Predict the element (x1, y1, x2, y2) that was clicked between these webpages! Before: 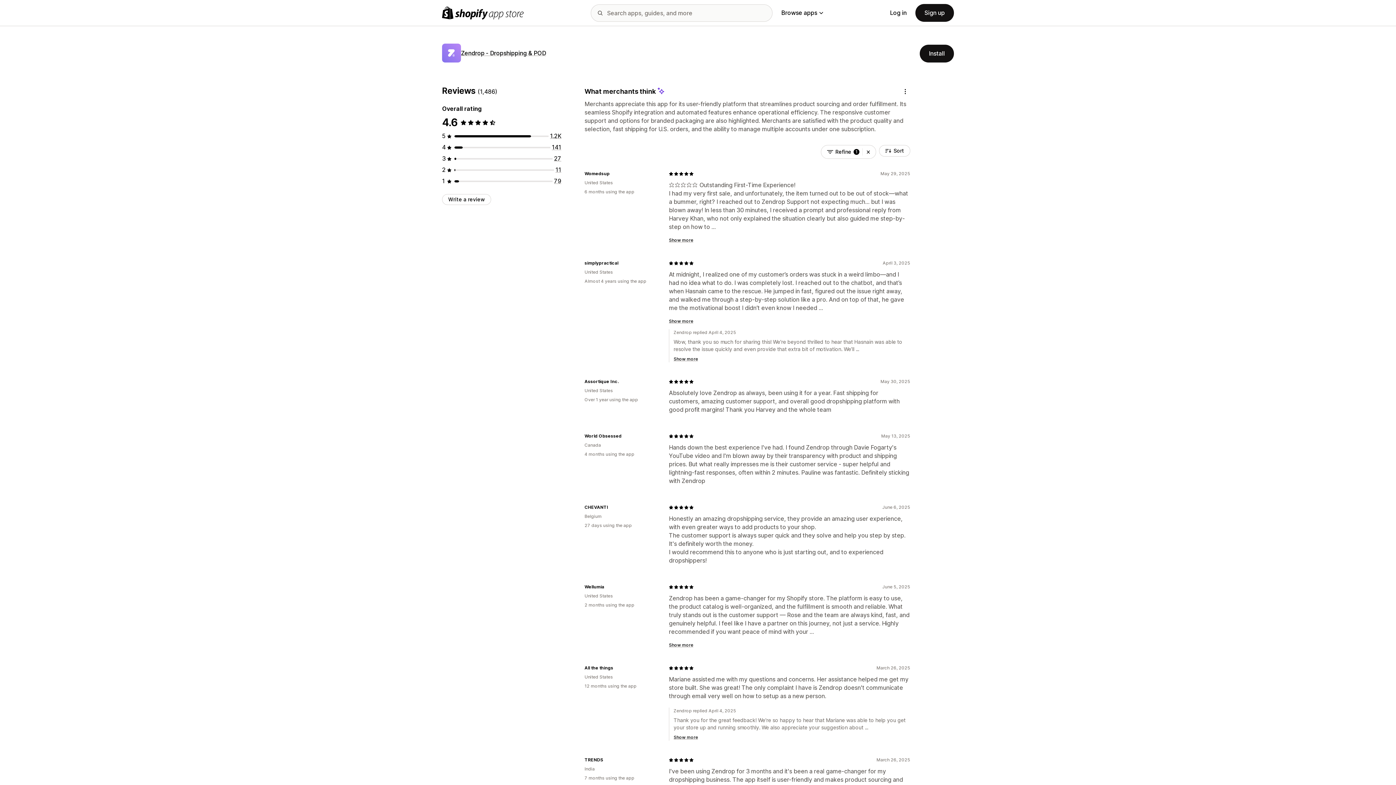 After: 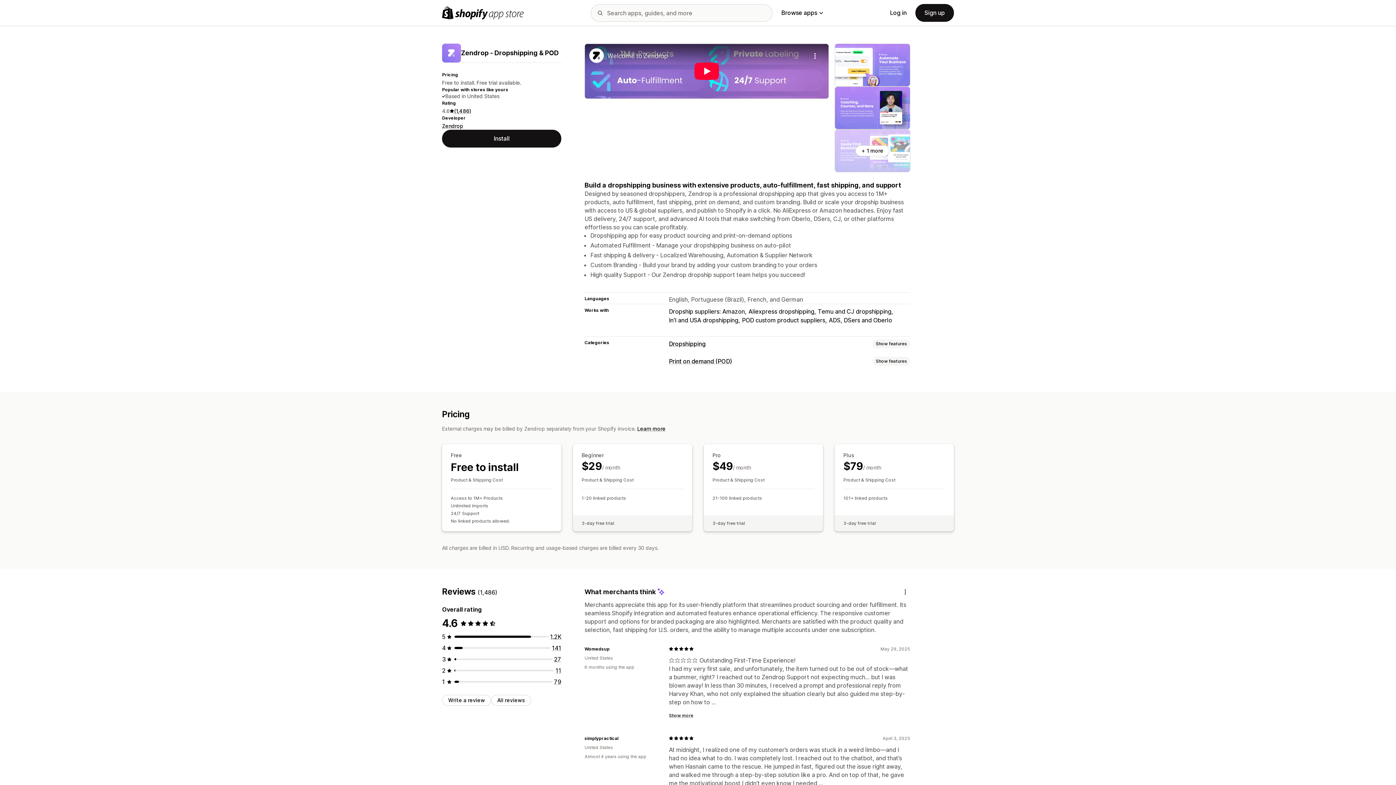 Action: bbox: (461, 49, 546, 56) label: Zendrop ‑ Dropshipping & POD